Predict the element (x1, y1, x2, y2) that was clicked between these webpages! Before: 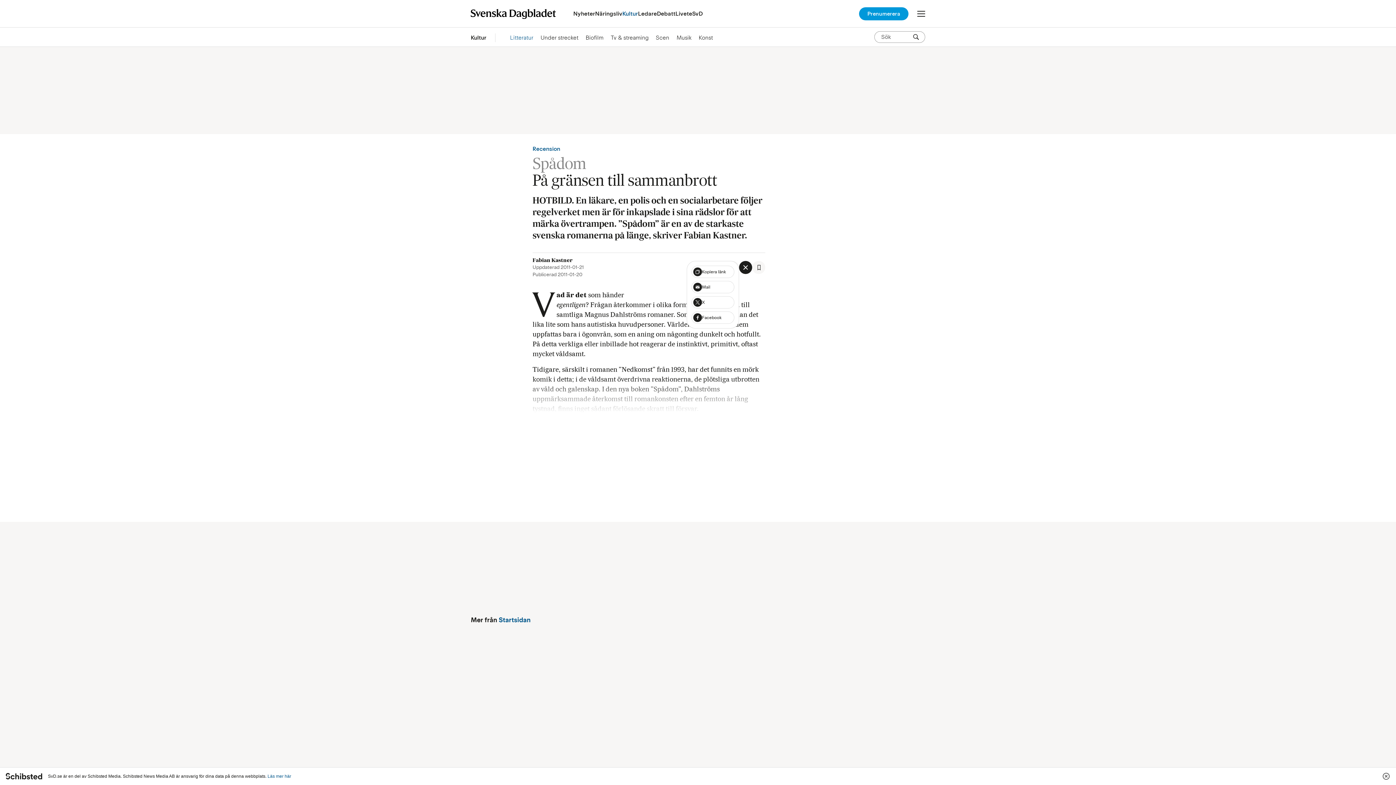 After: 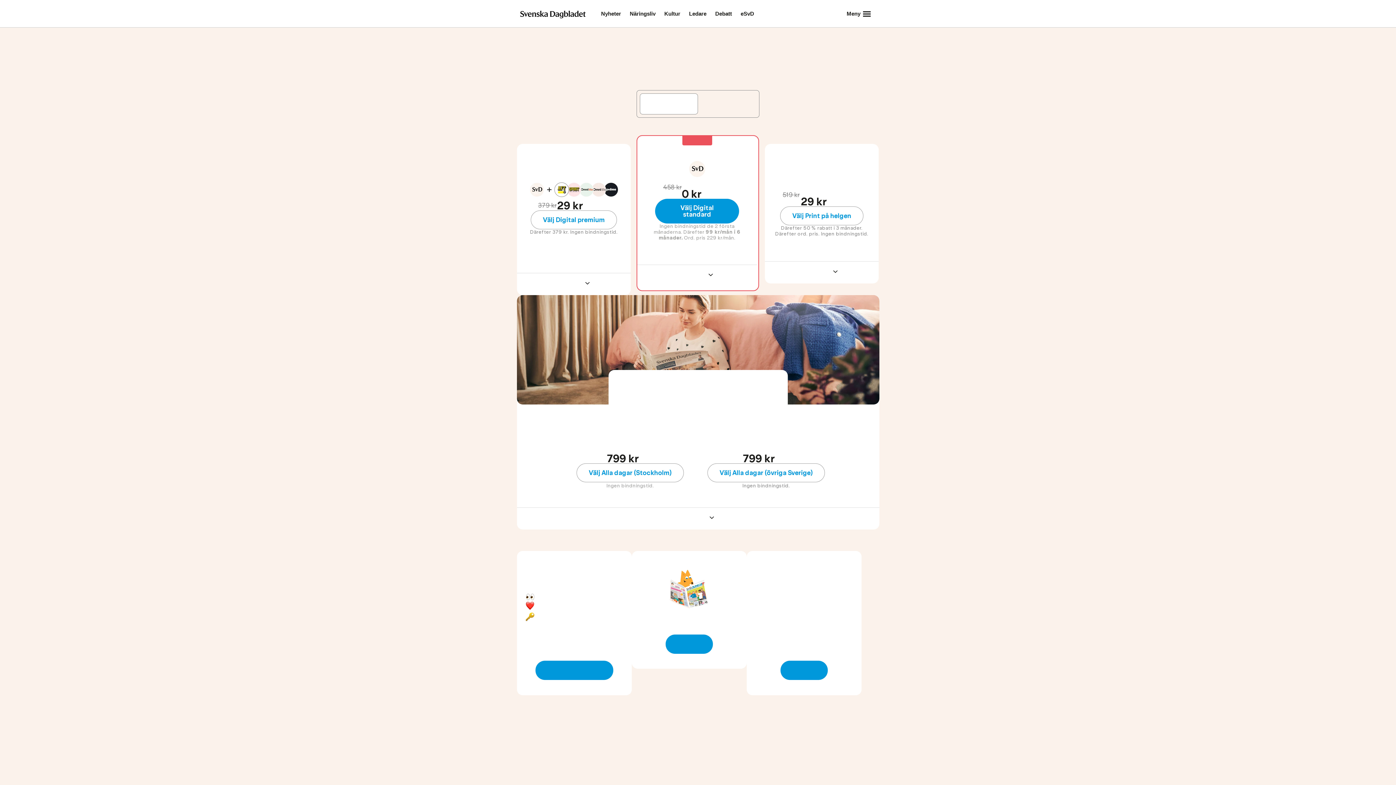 Action: label: Prenumerera bbox: (859, 7, 908, 20)